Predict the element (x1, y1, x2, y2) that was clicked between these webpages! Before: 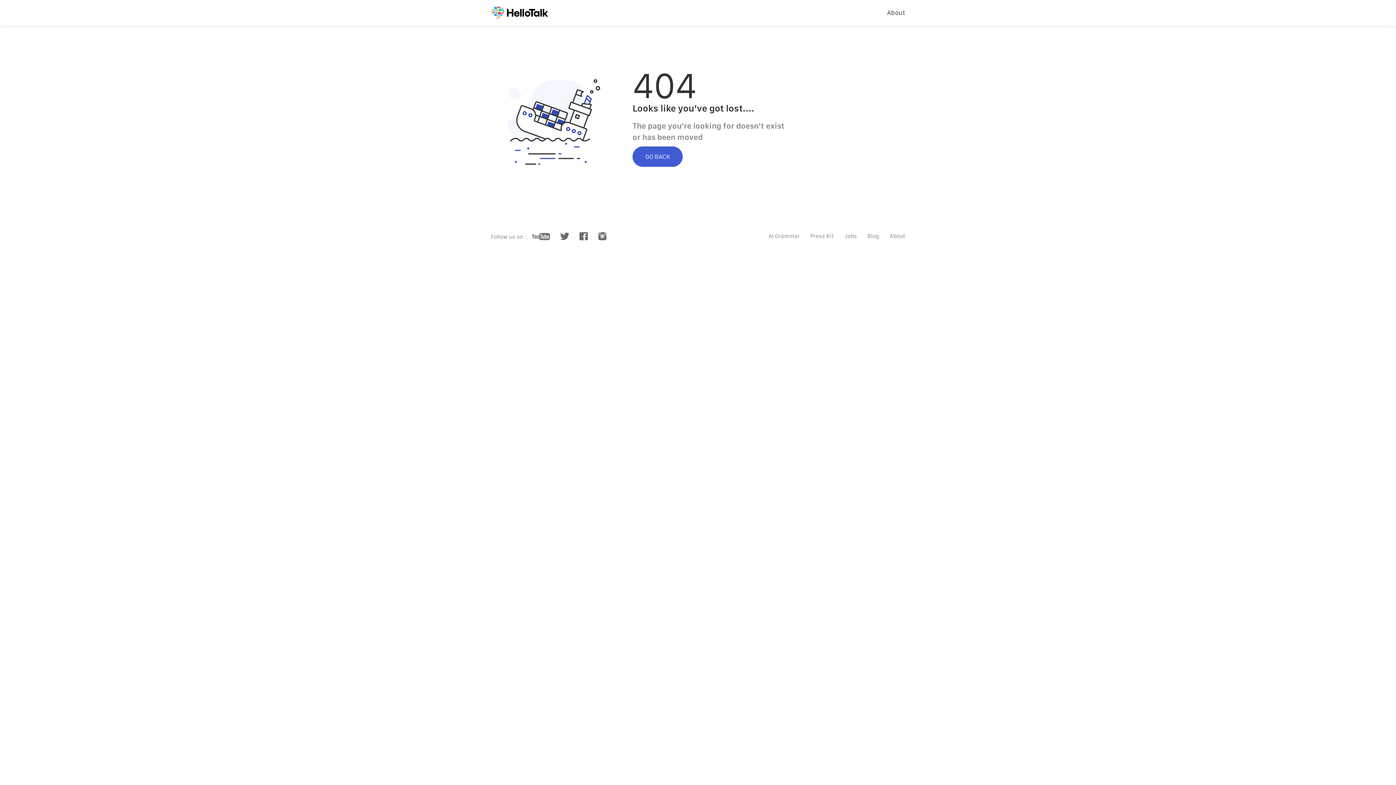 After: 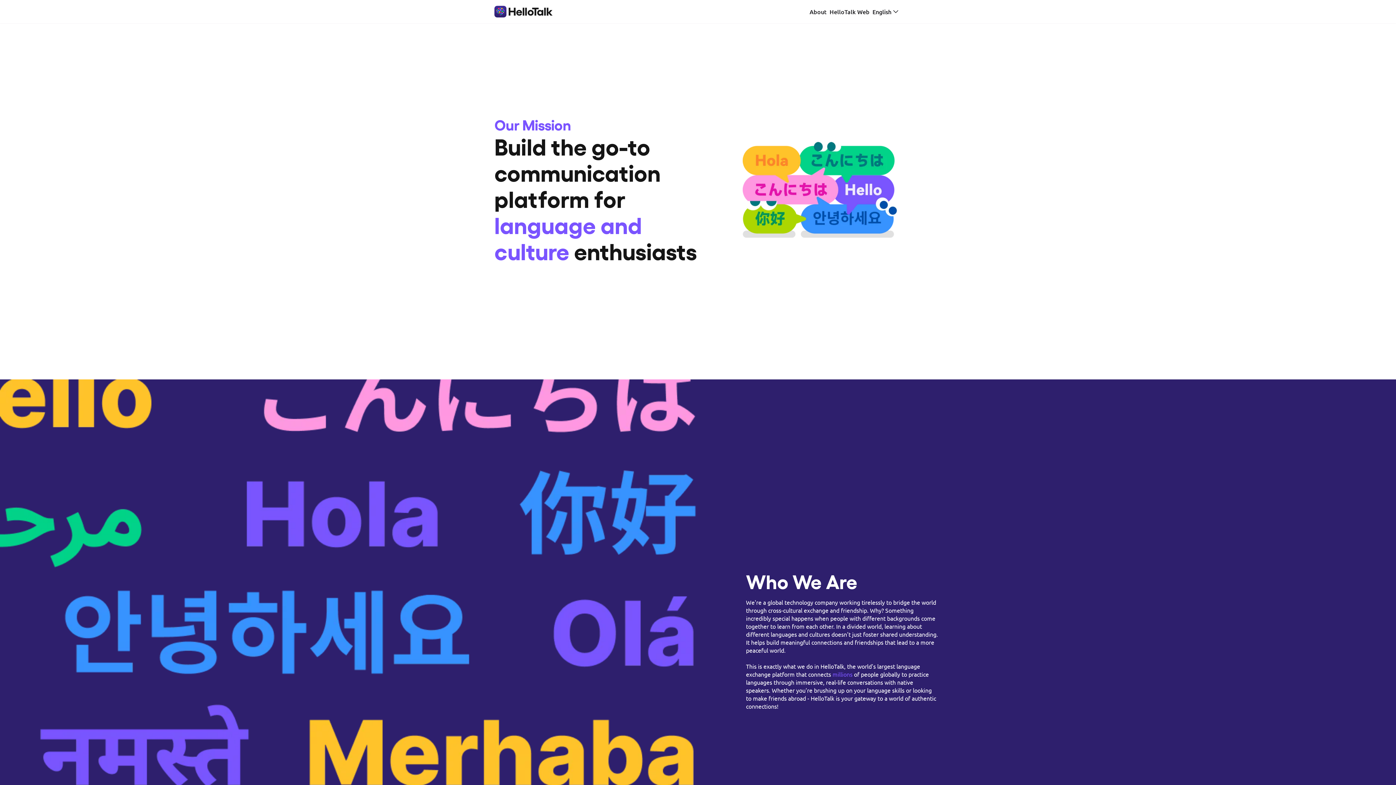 Action: label: About bbox: (887, 3, 905, 23)